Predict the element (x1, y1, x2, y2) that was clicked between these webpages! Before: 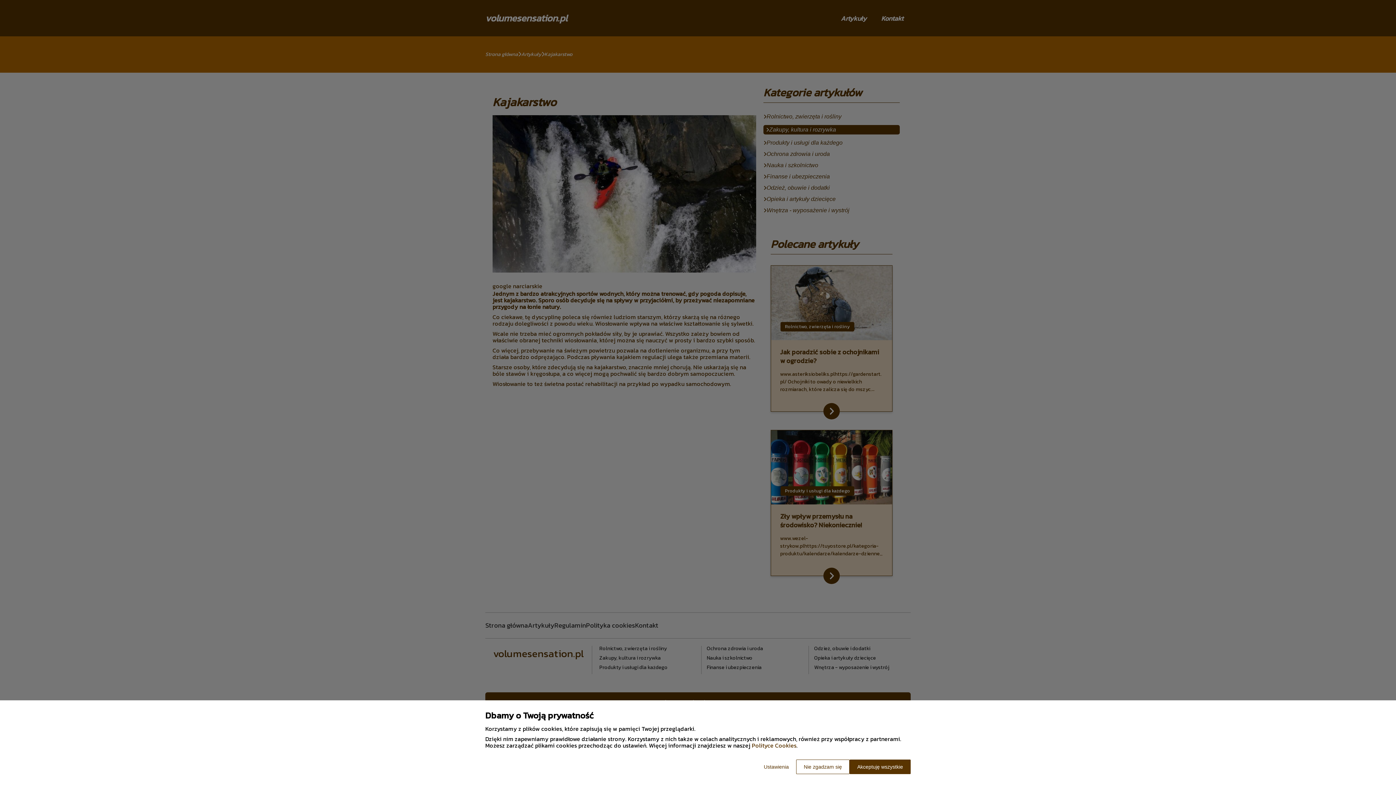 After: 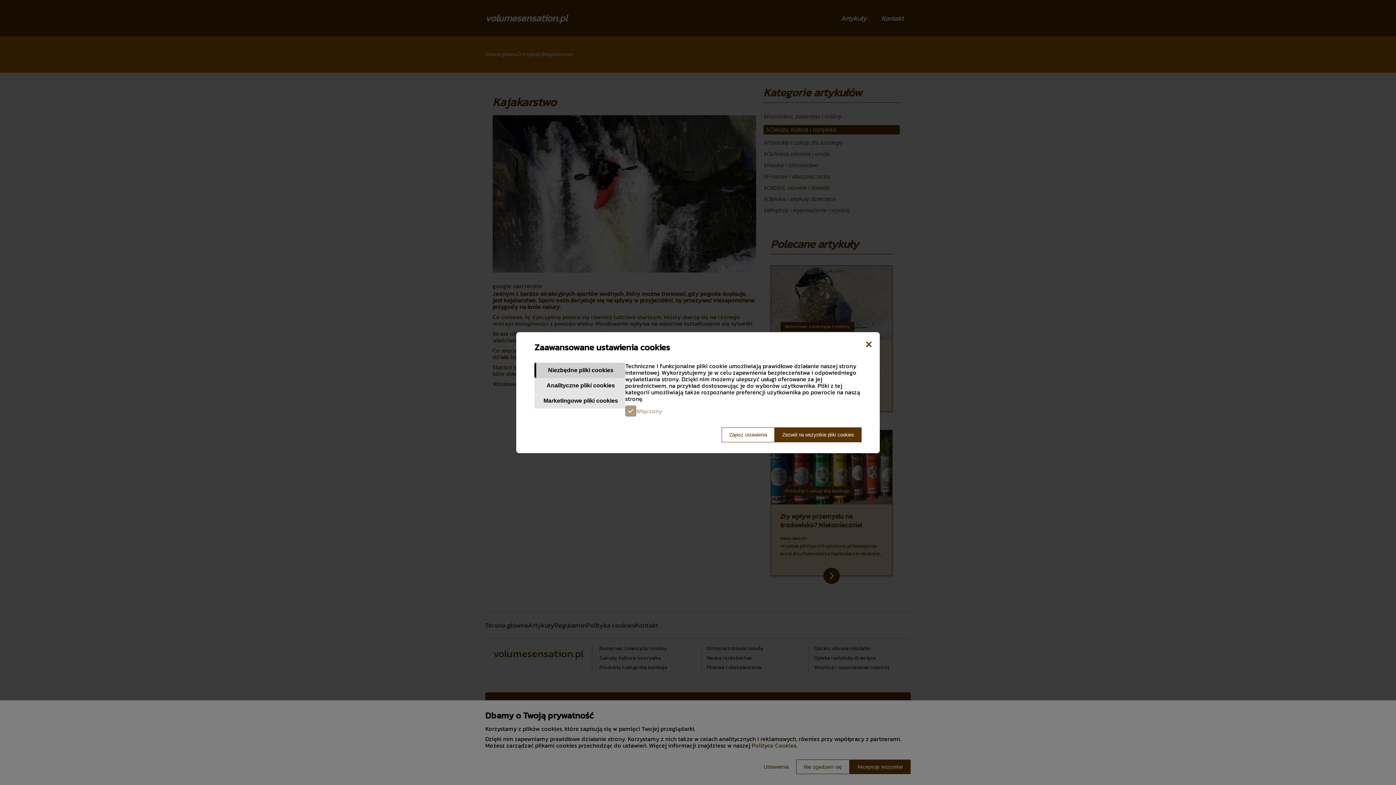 Action: label: Ustawienia bbox: (756, 760, 796, 774)